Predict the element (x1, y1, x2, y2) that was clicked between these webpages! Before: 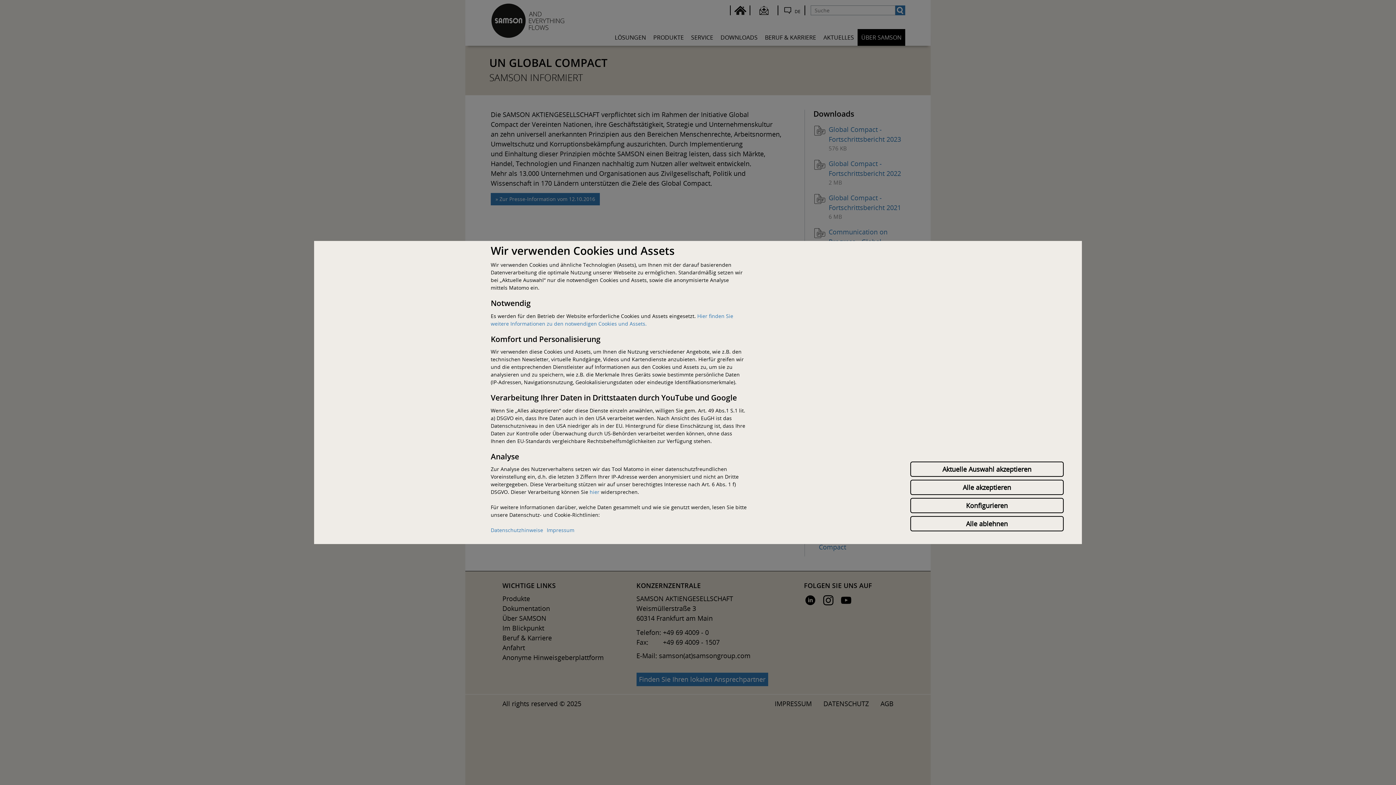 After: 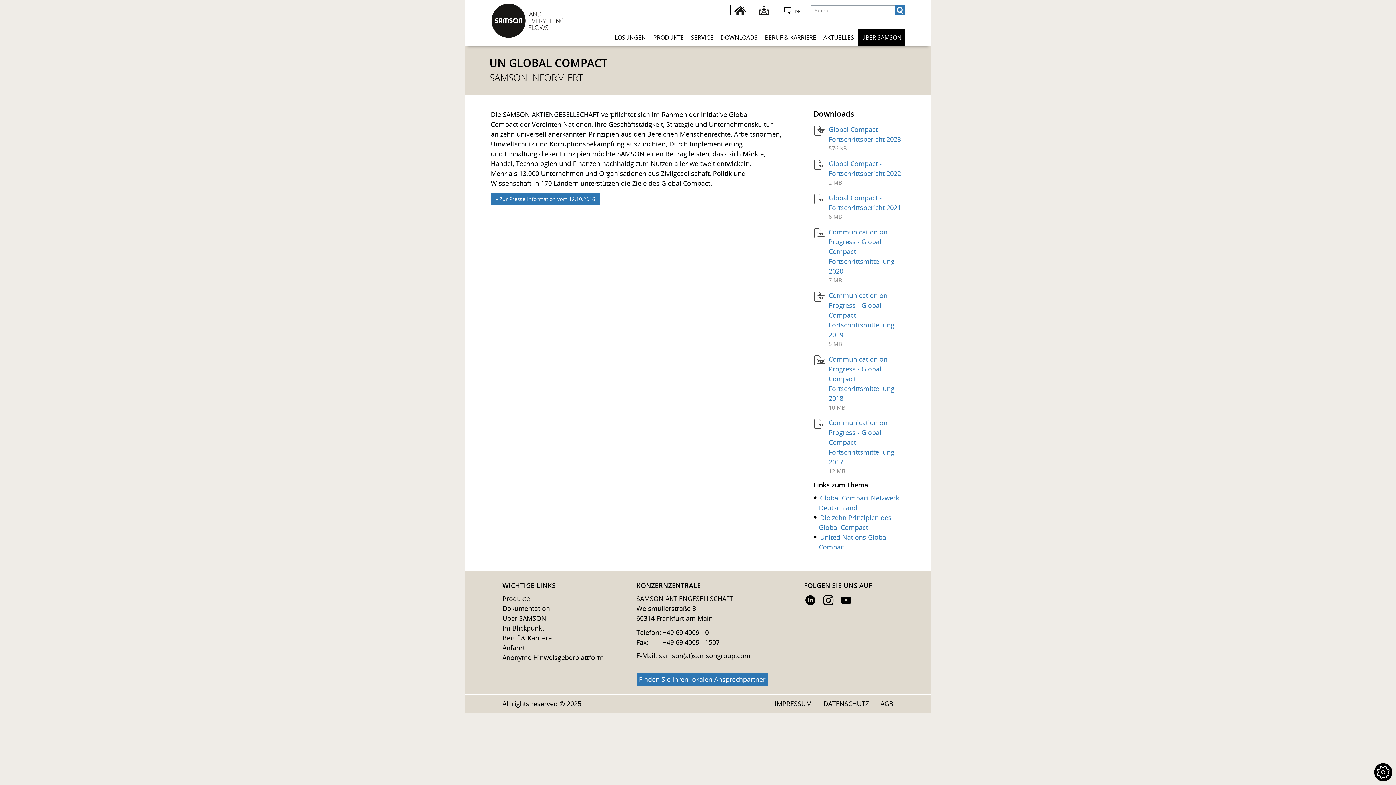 Action: label: Aktuelle Auswahl akzeptieren bbox: (910, 461, 1064, 477)